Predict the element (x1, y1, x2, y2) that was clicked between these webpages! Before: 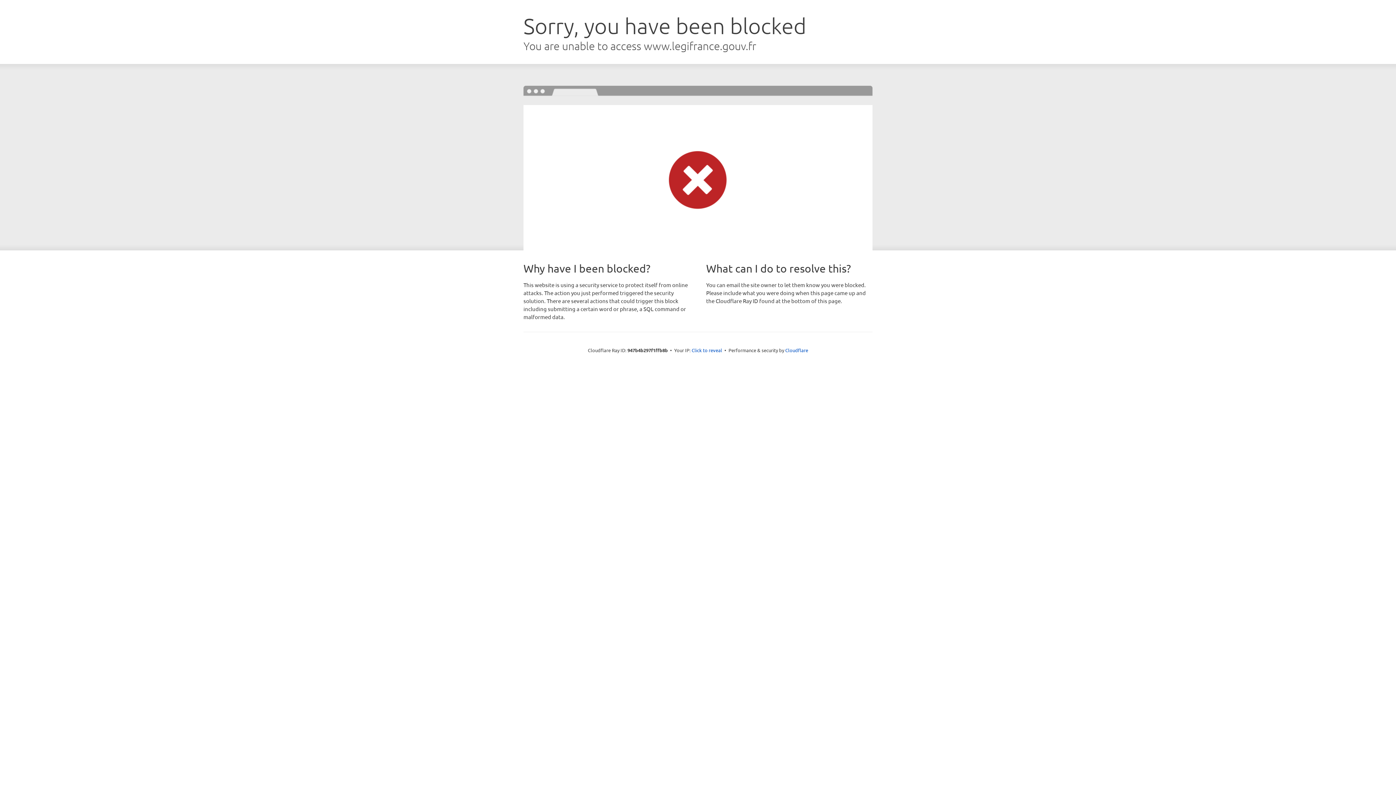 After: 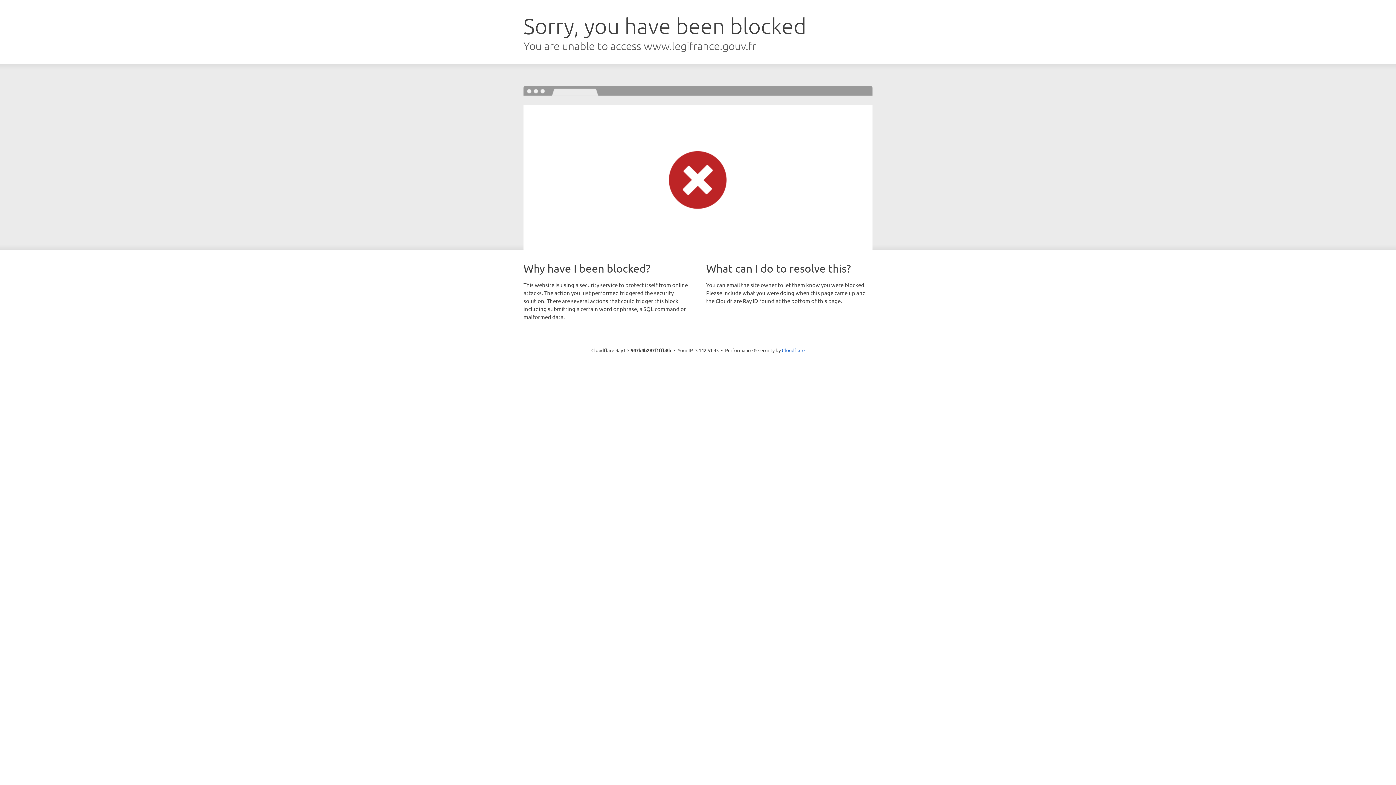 Action: bbox: (691, 346, 722, 353) label: Click to reveal